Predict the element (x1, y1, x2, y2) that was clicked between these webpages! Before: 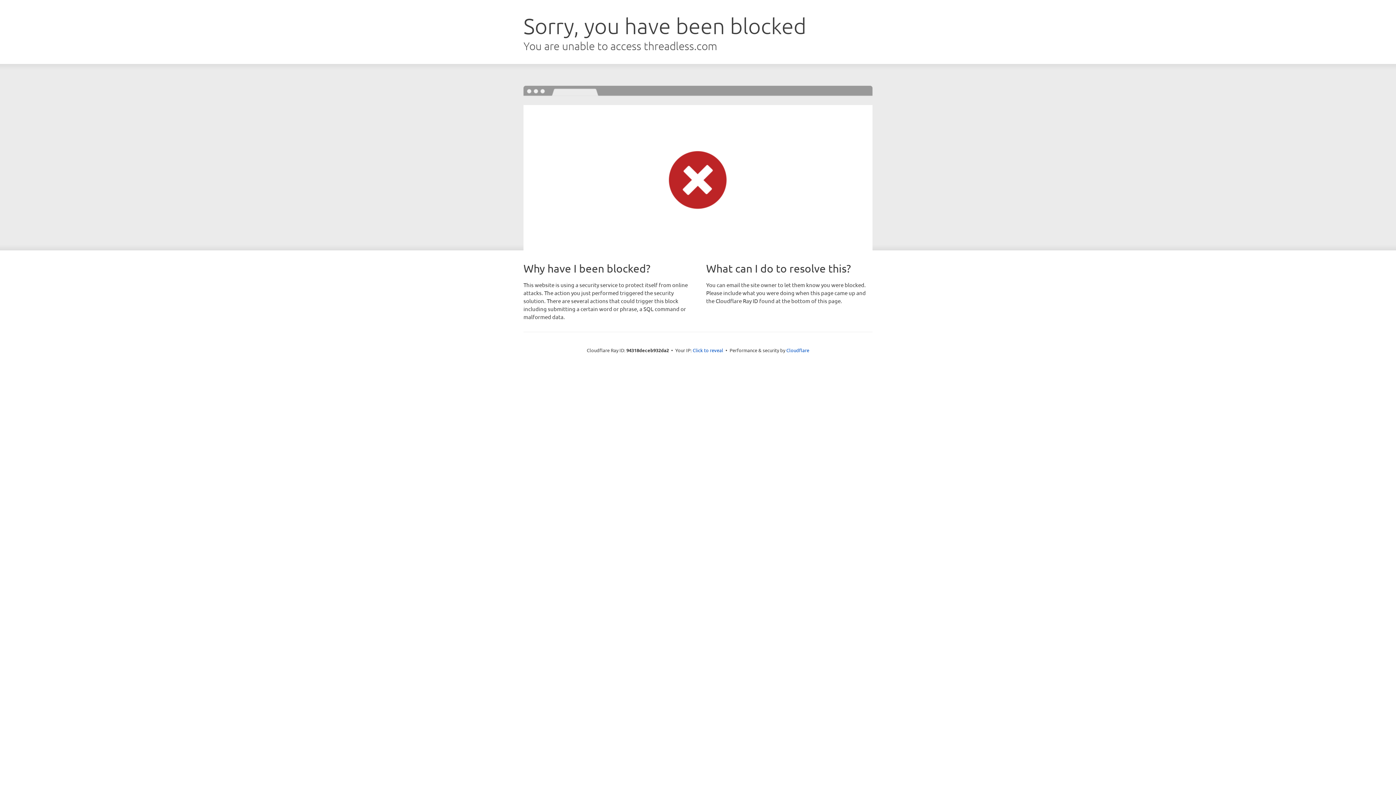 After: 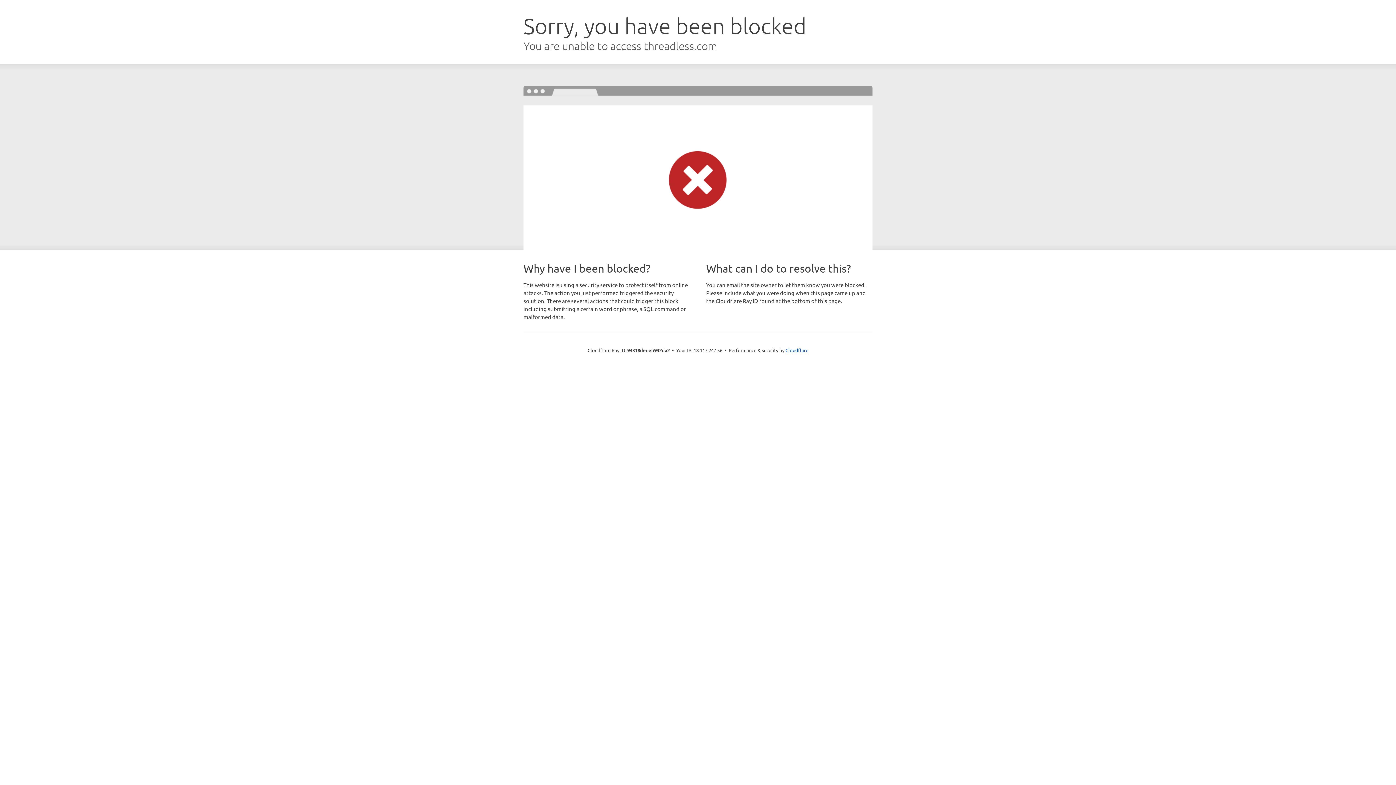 Action: bbox: (692, 346, 723, 353) label: Click to reveal